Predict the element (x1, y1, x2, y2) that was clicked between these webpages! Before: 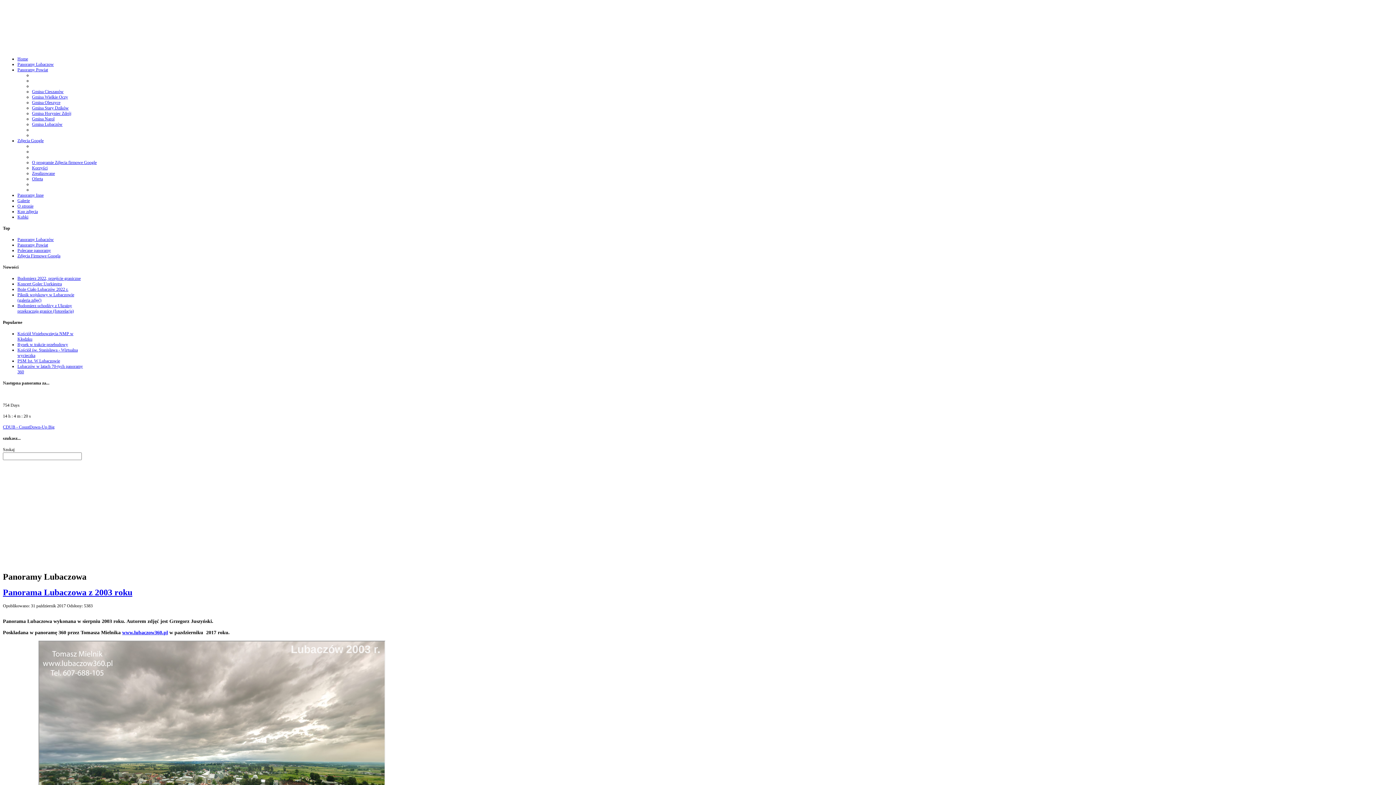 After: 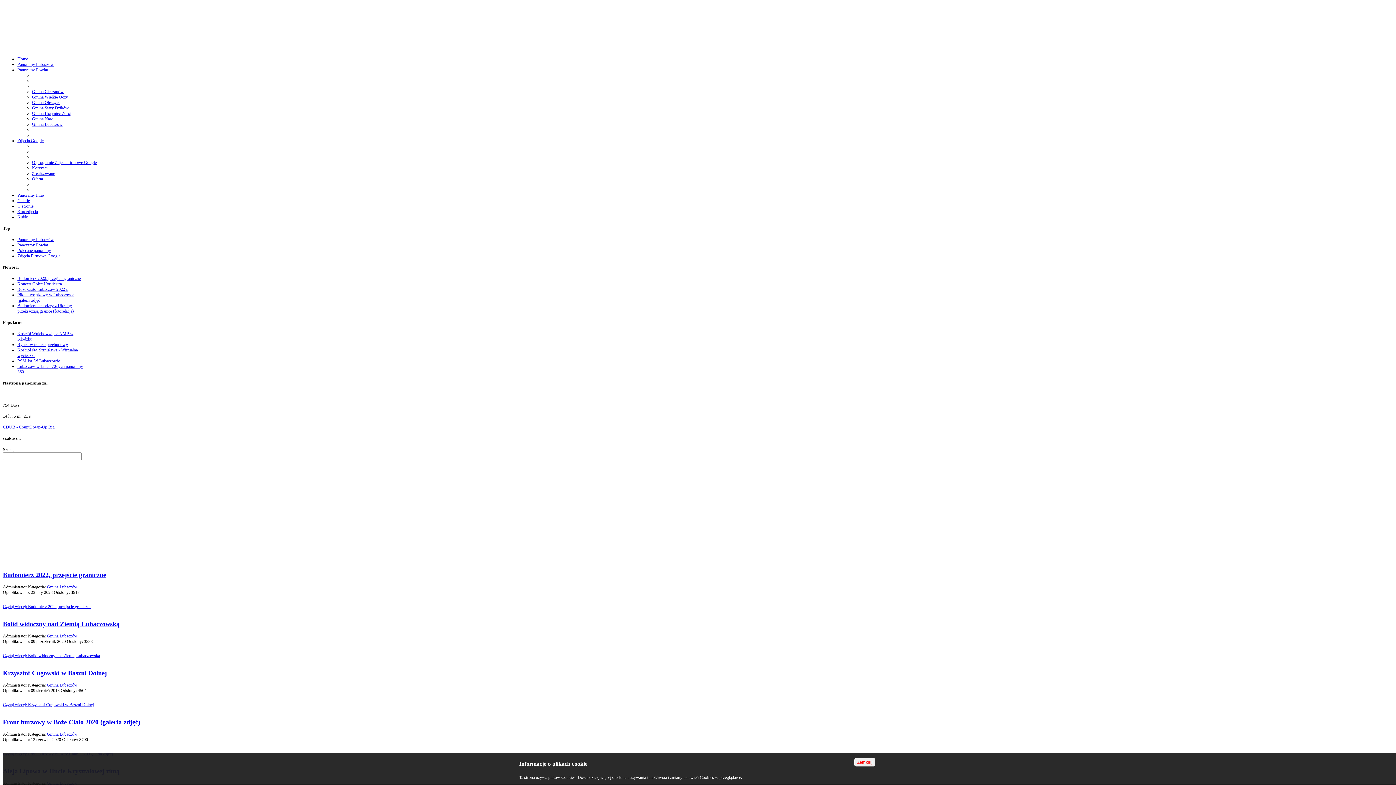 Action: bbox: (32, 121, 62, 126) label: Gmina Lubaczów